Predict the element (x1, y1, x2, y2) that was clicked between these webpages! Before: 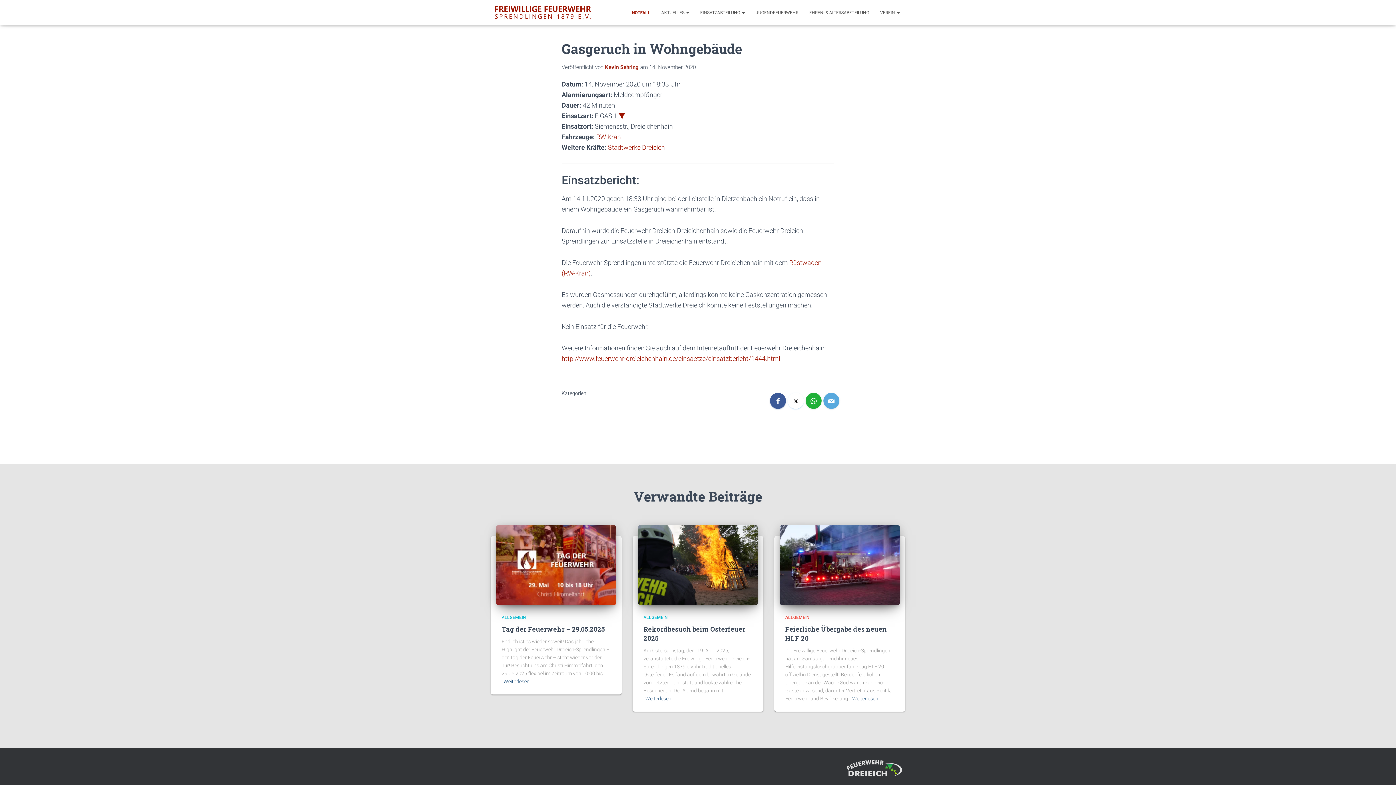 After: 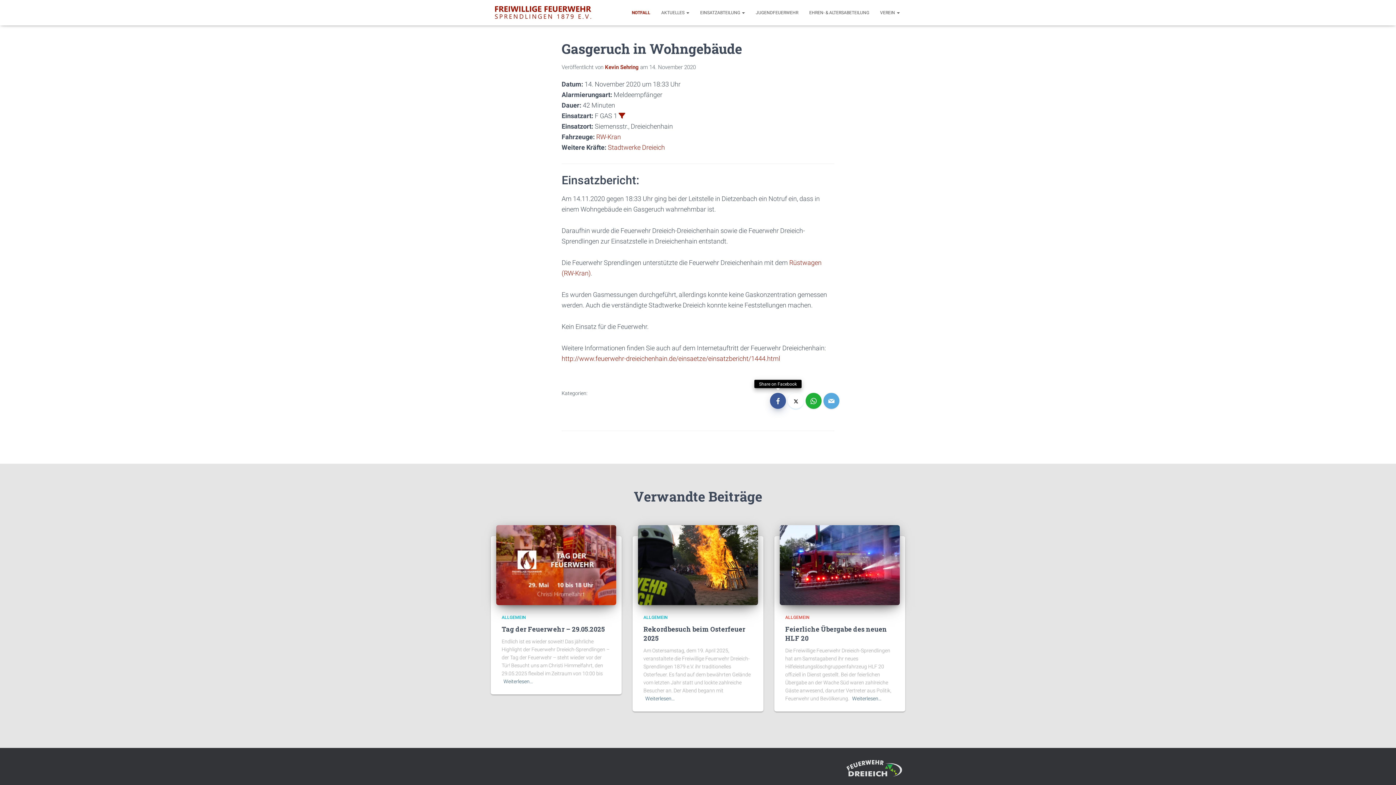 Action: bbox: (770, 393, 786, 409) label: Facebook